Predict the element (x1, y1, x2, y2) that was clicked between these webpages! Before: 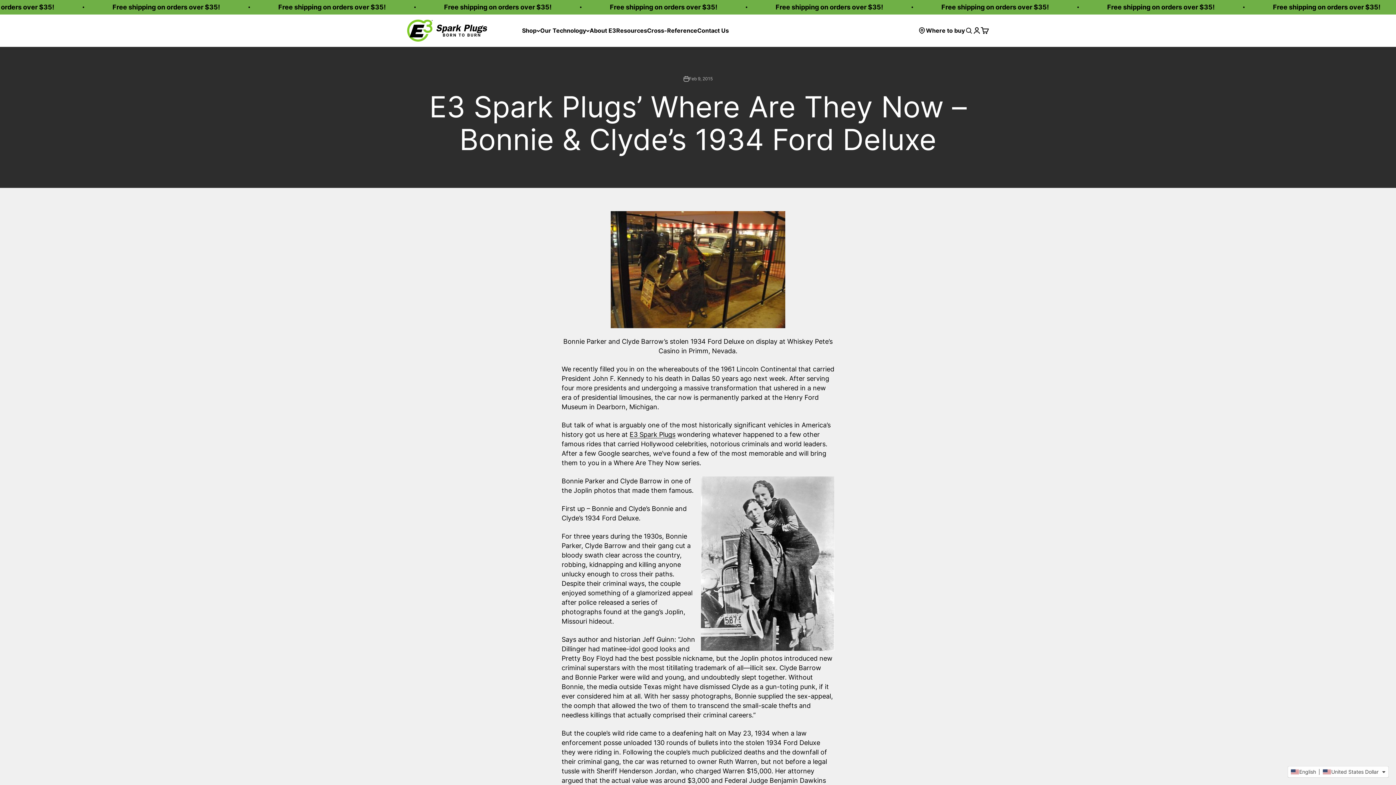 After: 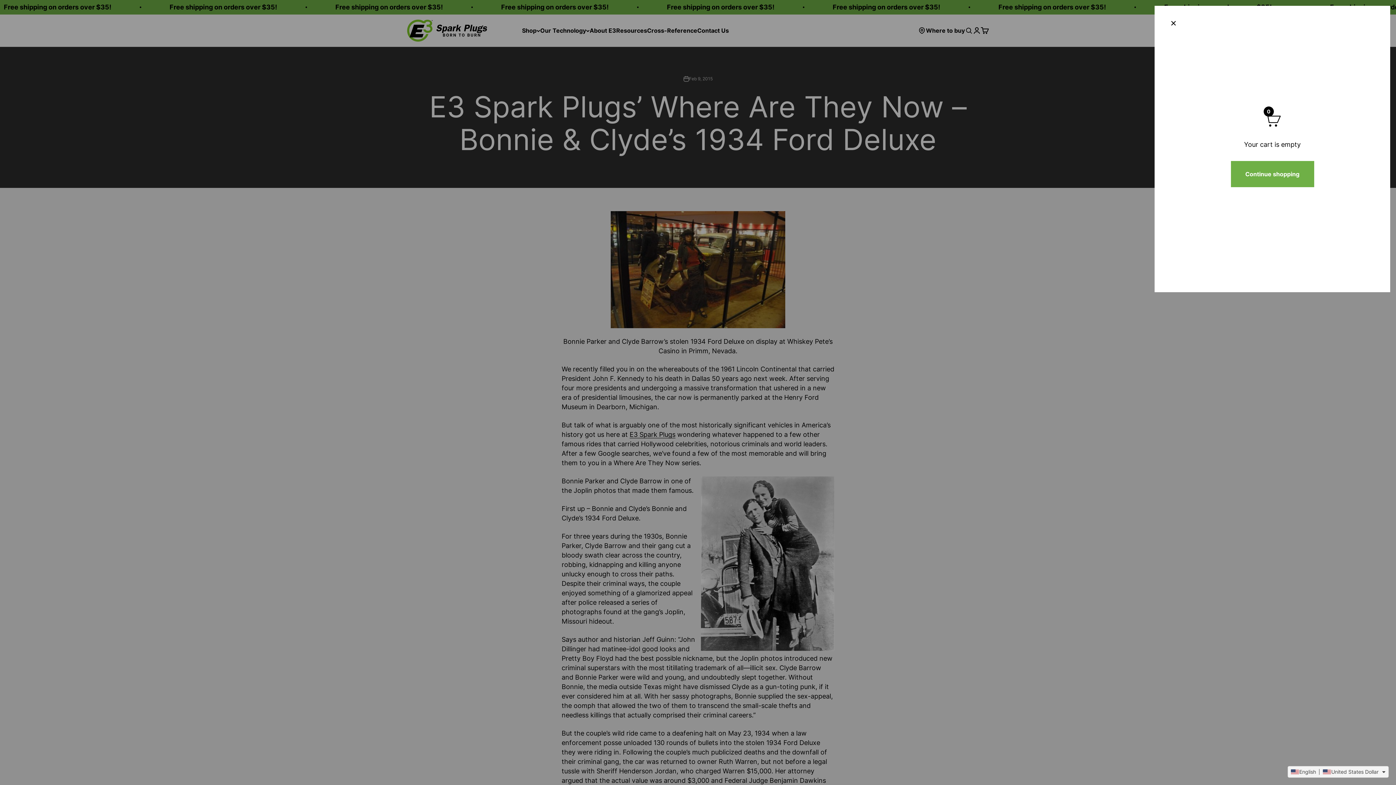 Action: bbox: (981, 26, 989, 34) label: Open cart
0